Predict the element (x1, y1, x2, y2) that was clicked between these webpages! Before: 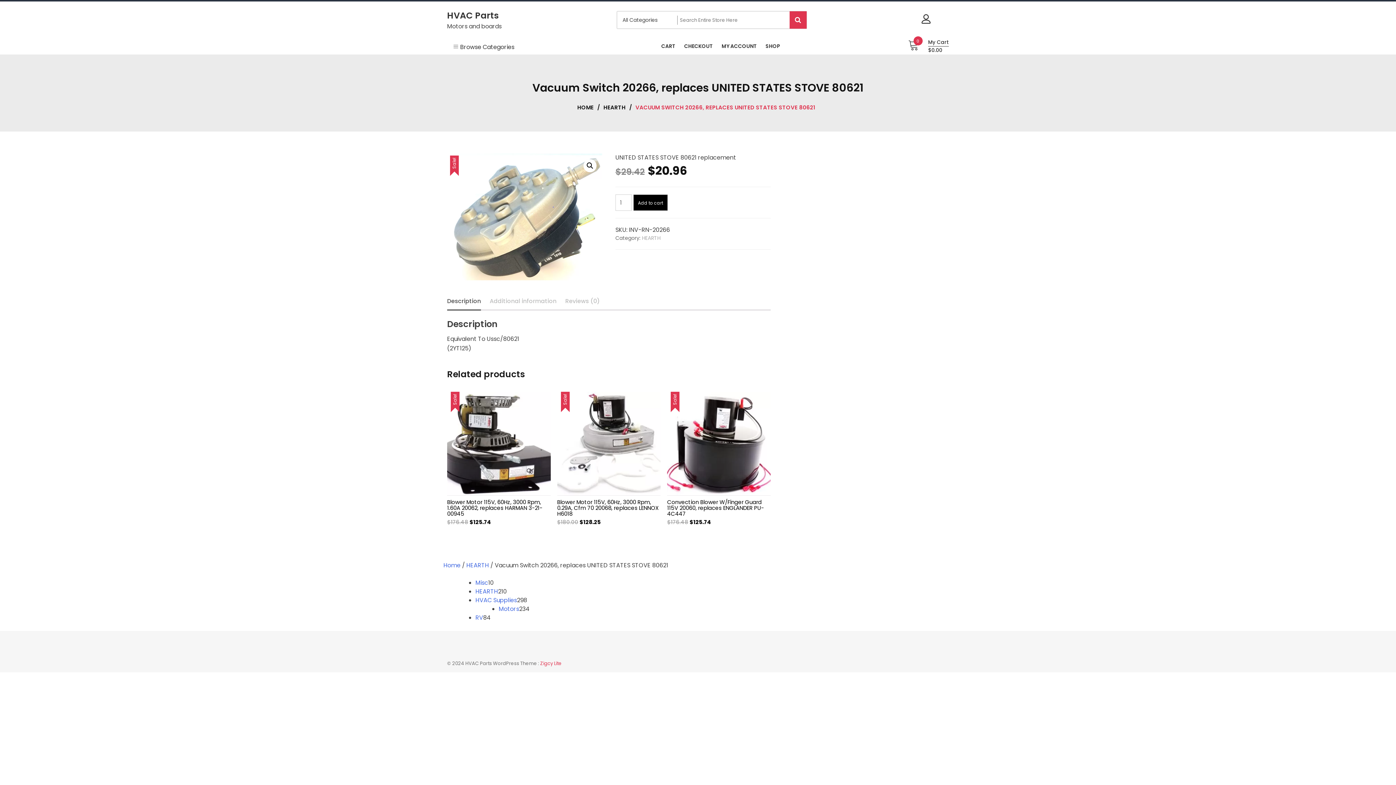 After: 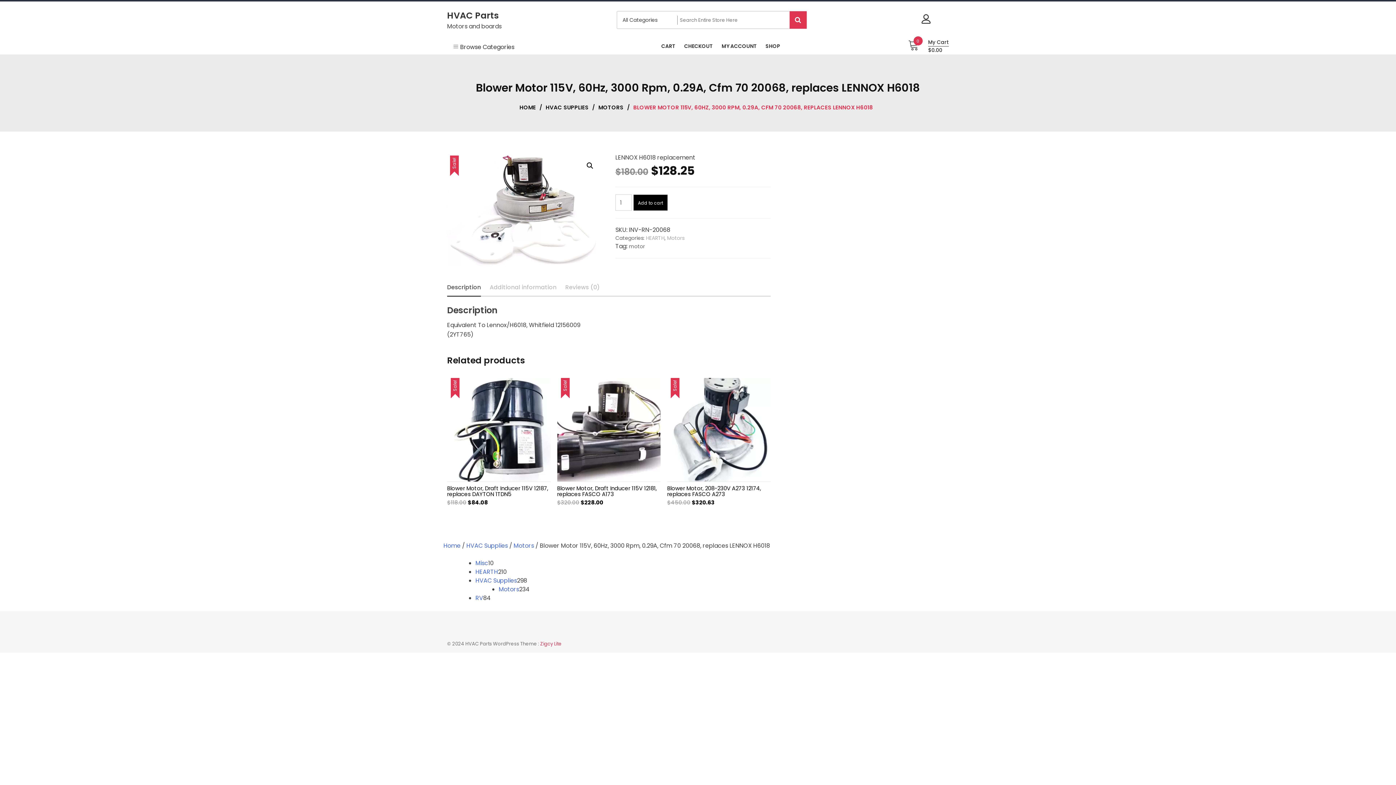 Action: label: Sale! bbox: (557, 392, 660, 495)